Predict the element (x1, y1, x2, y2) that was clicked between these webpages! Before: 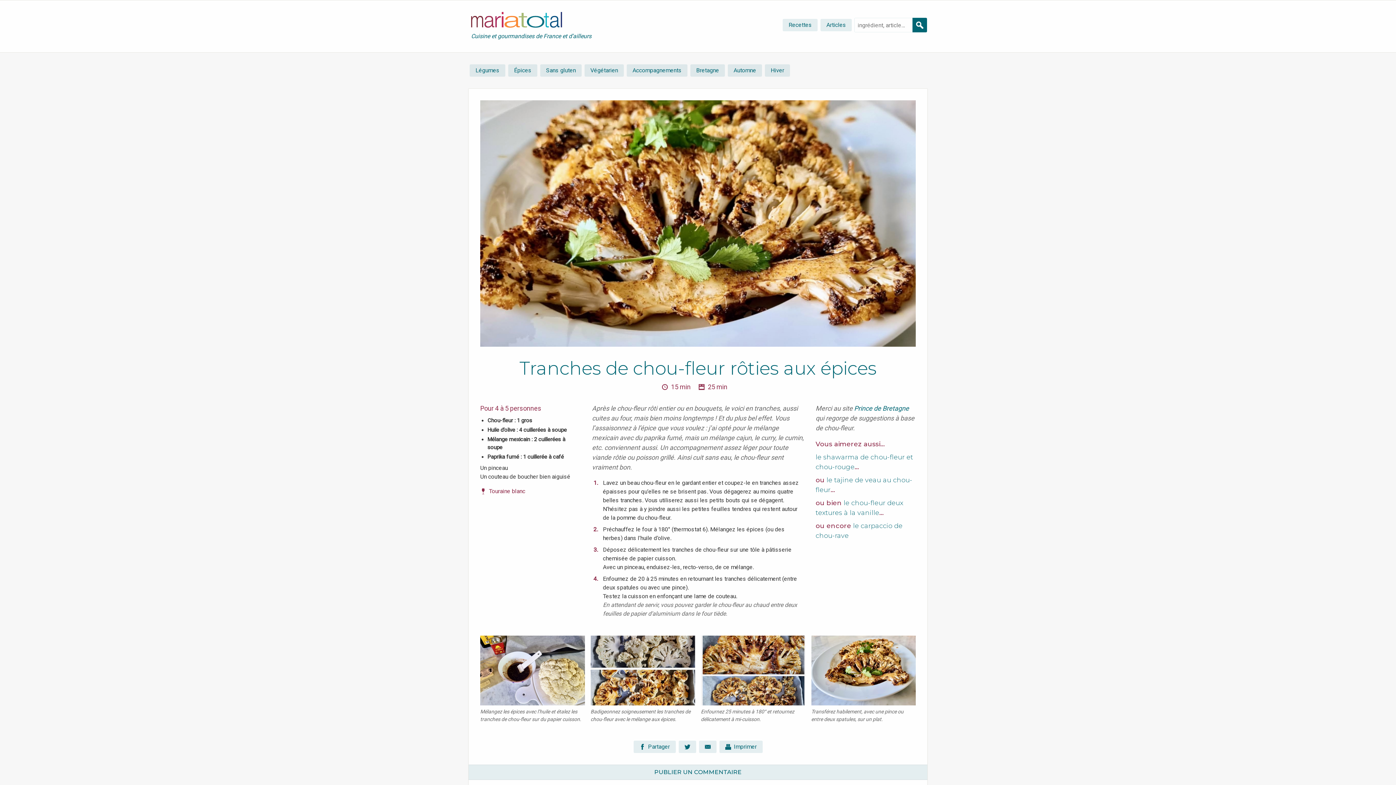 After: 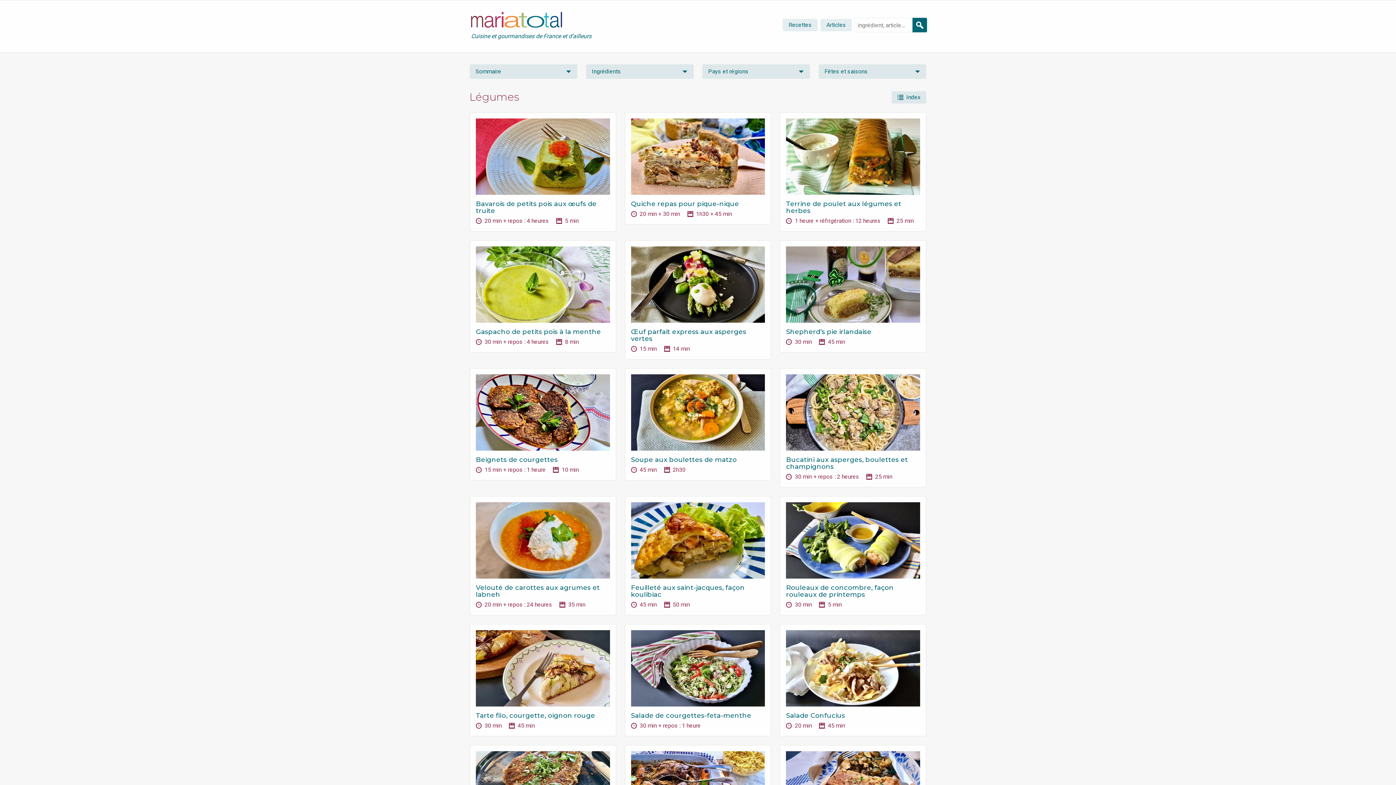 Action: label: Légumes bbox: (469, 64, 505, 76)